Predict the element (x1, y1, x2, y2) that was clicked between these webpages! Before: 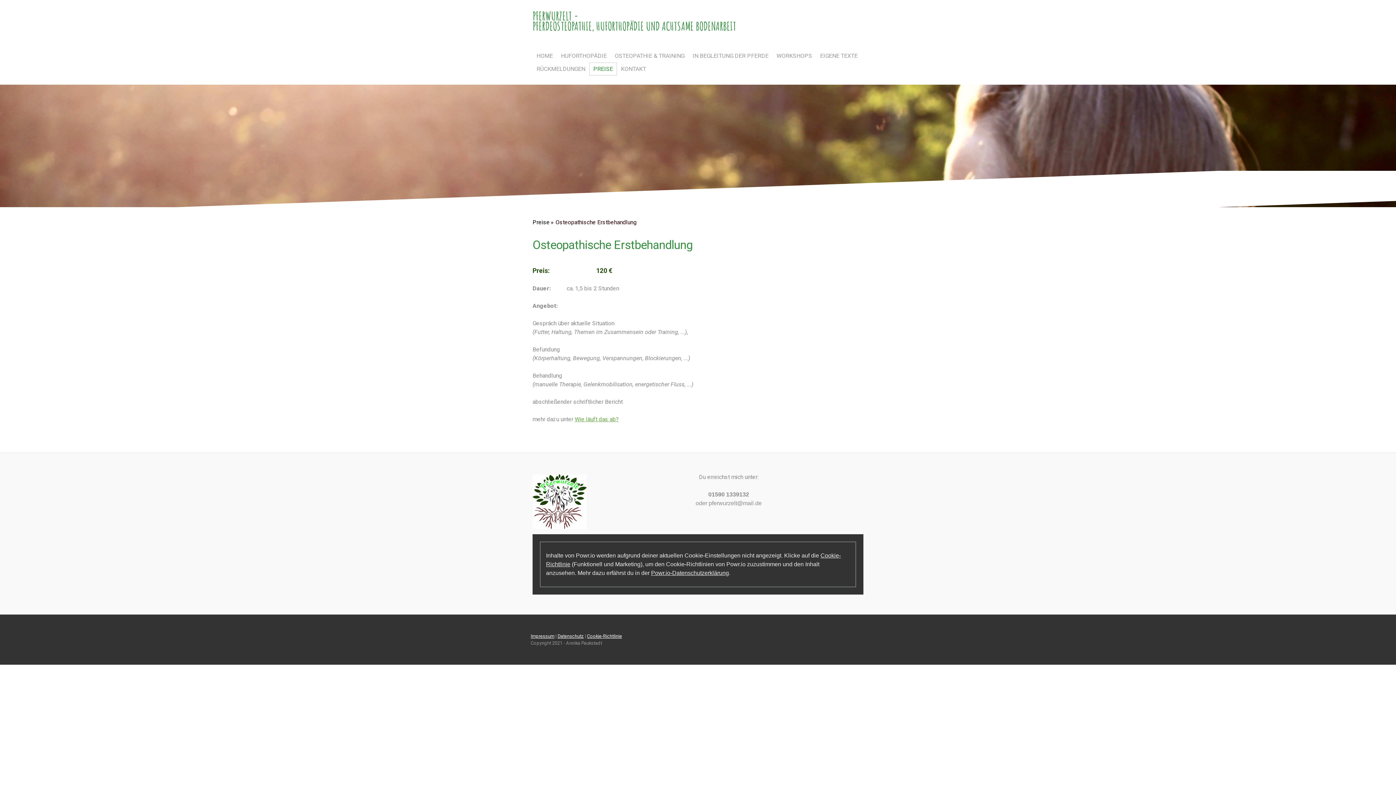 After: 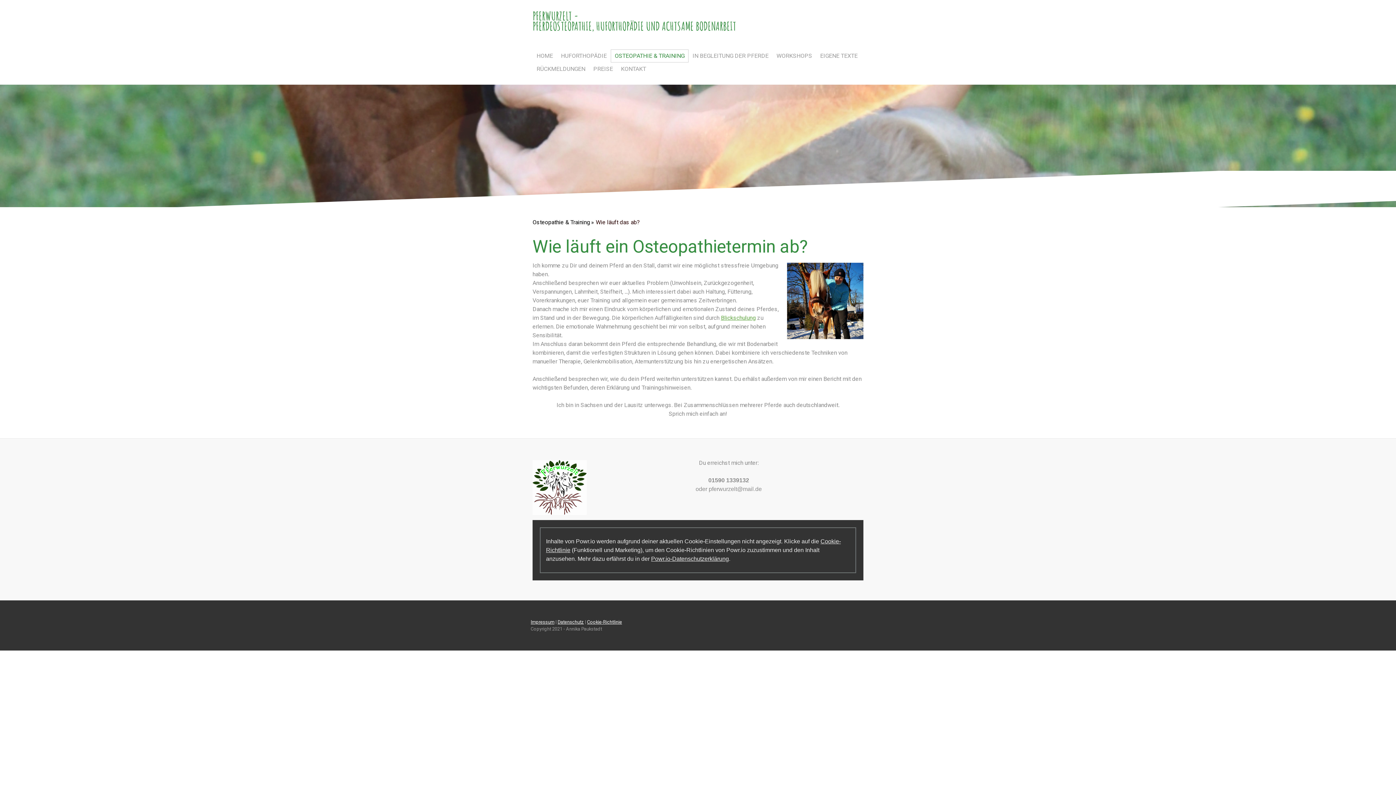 Action: bbox: (574, 416, 618, 422) label: Wie läuft das ab?